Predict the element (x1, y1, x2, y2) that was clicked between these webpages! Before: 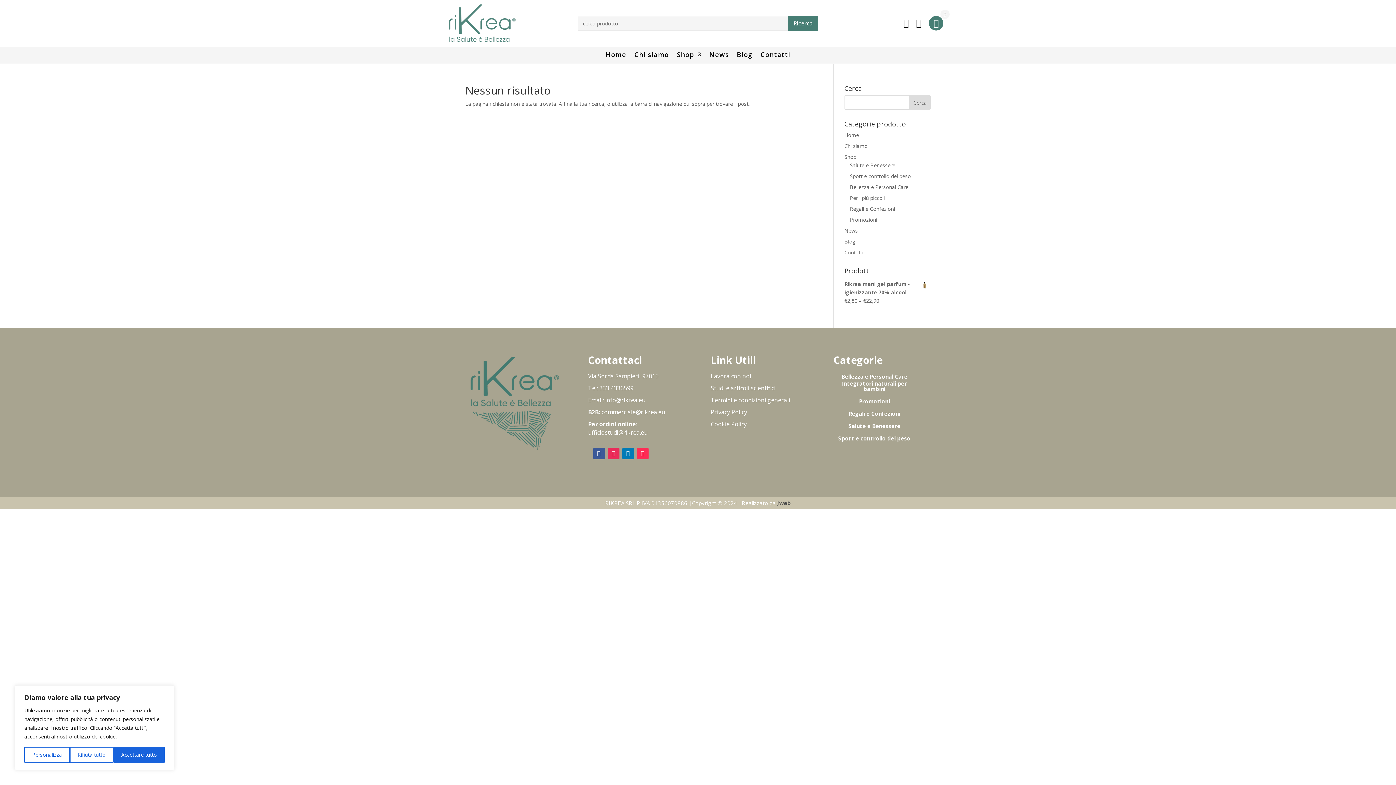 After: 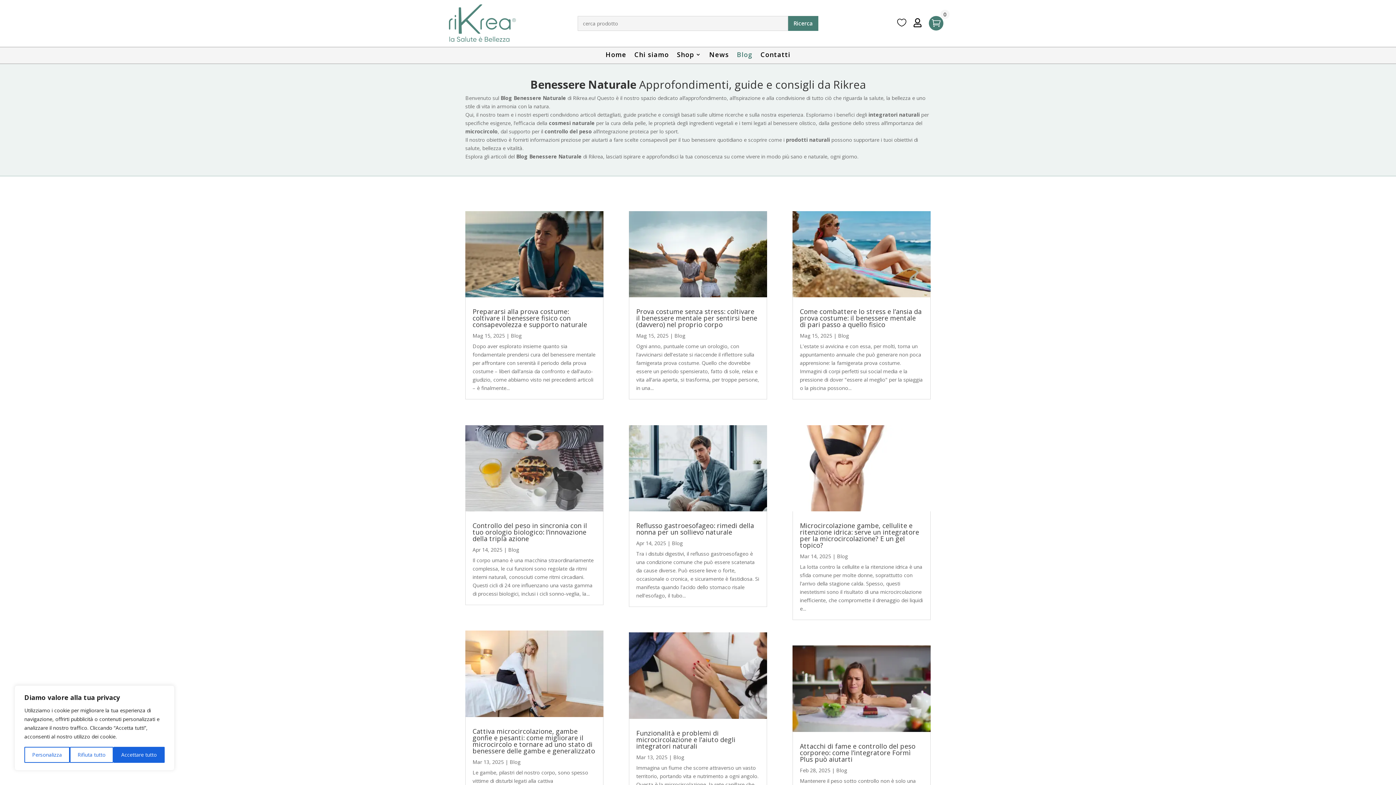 Action: bbox: (844, 238, 855, 245) label: Blog